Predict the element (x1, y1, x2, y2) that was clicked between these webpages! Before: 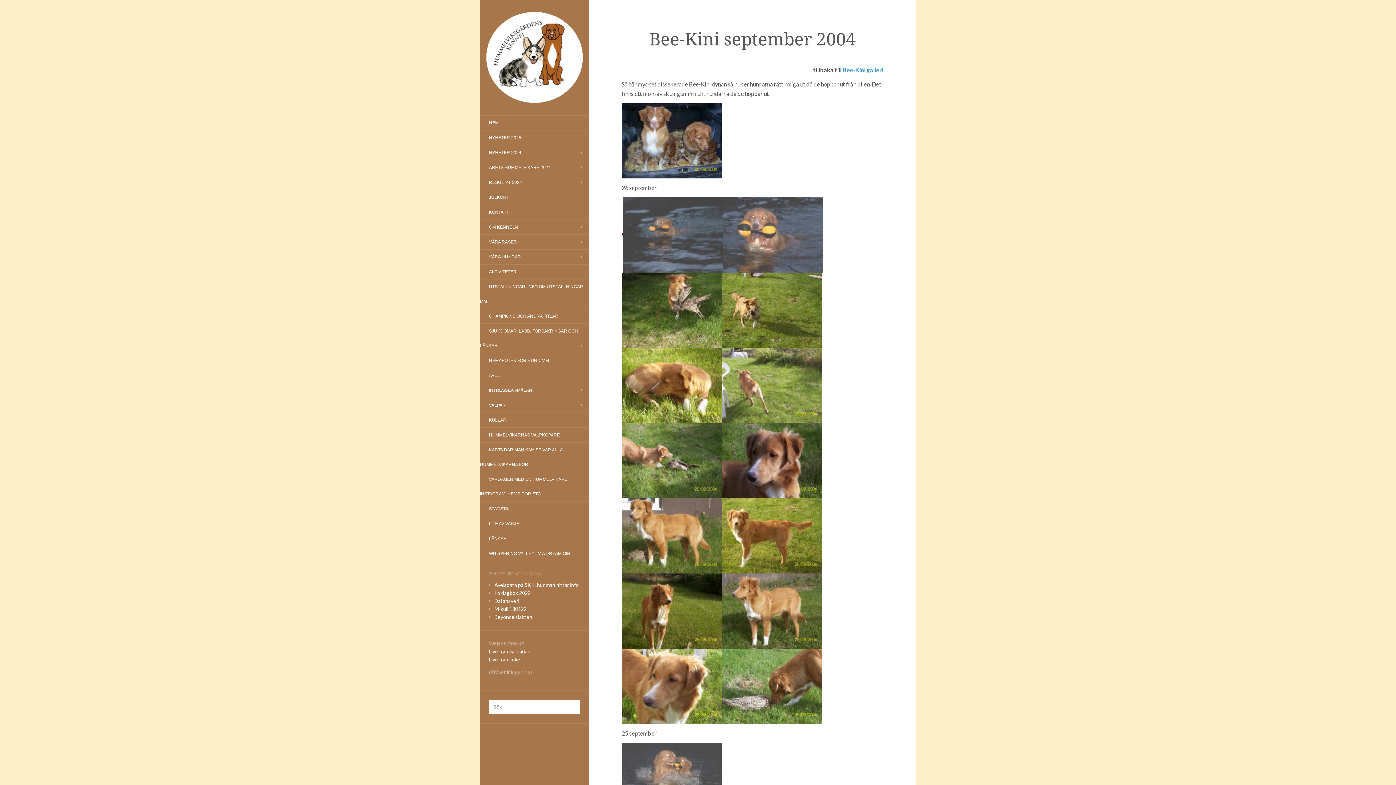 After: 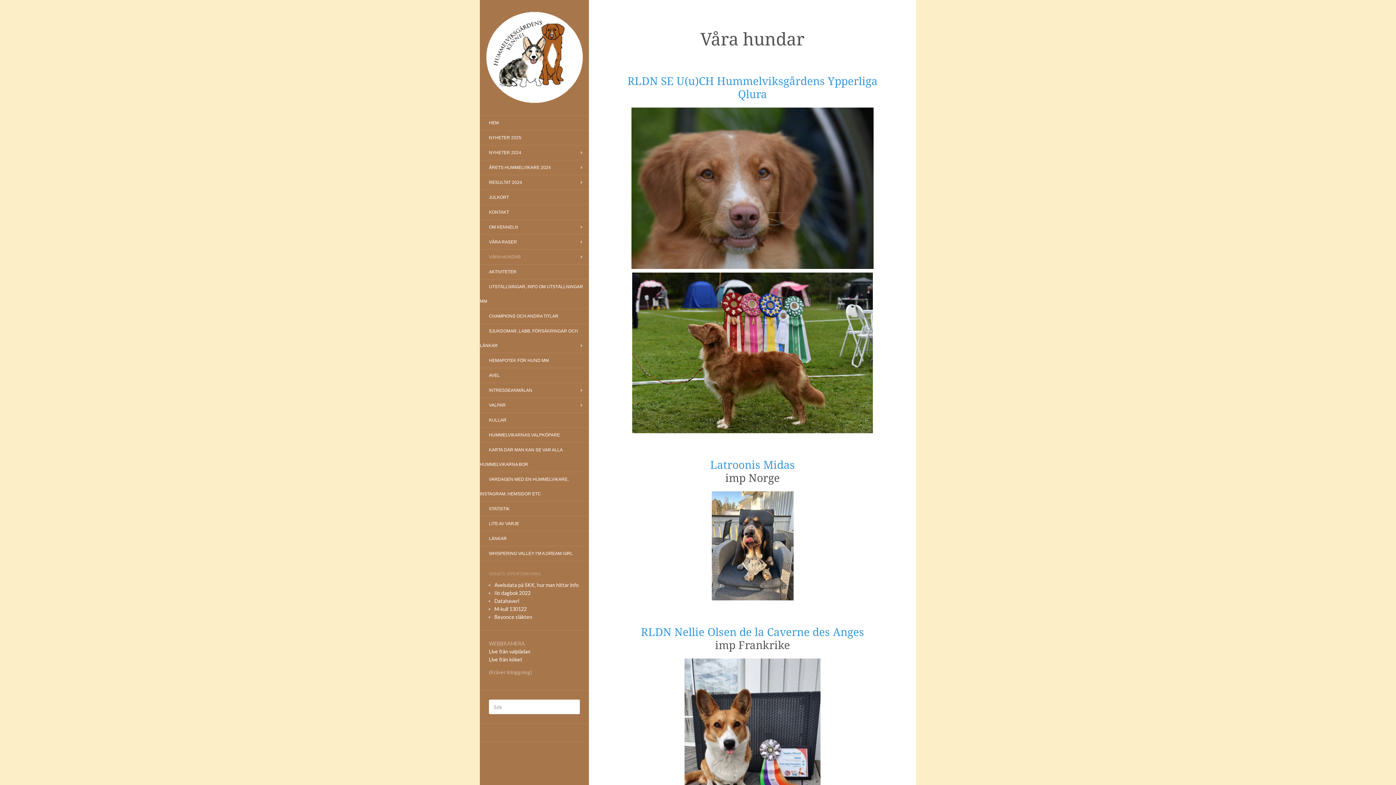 Action: bbox: (480, 250, 530, 263) label: VÅRA HUNDAR